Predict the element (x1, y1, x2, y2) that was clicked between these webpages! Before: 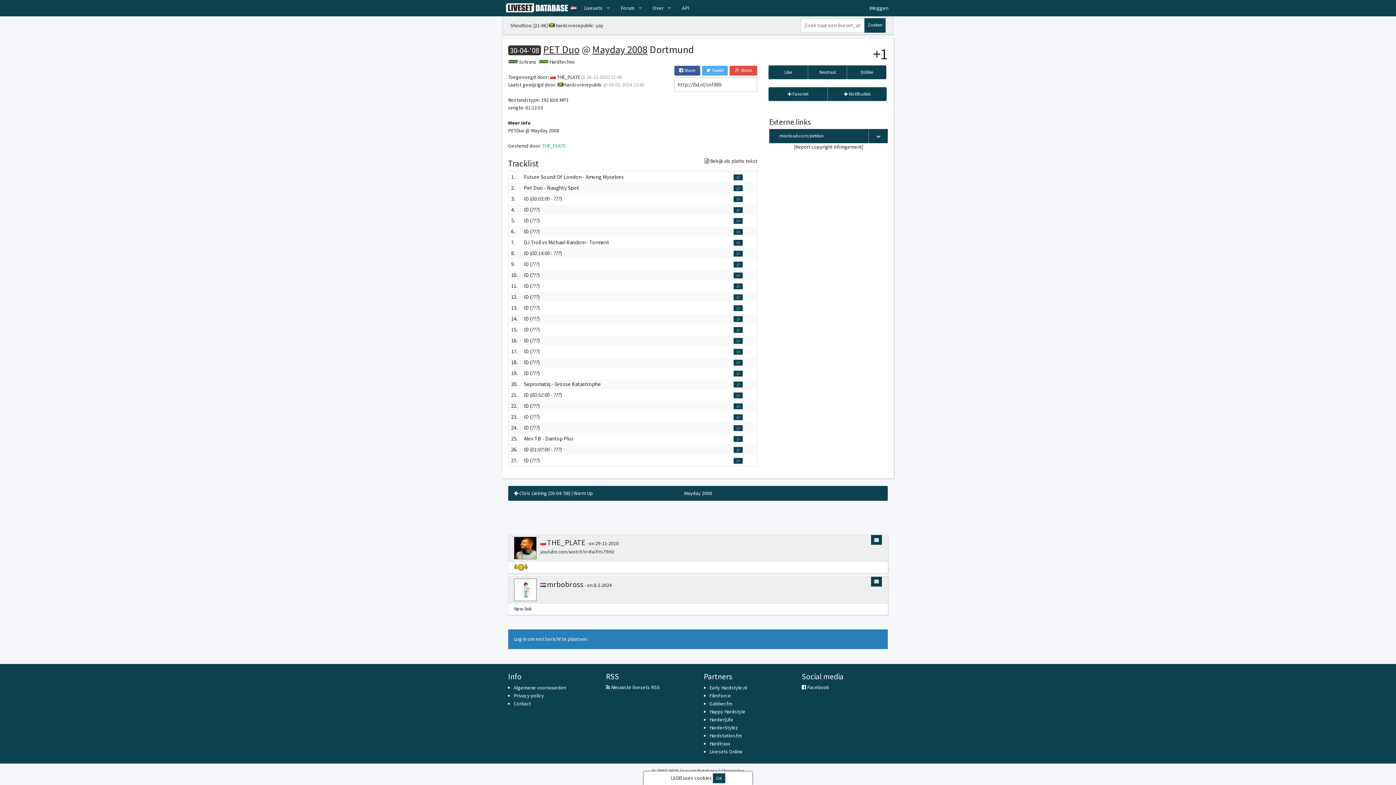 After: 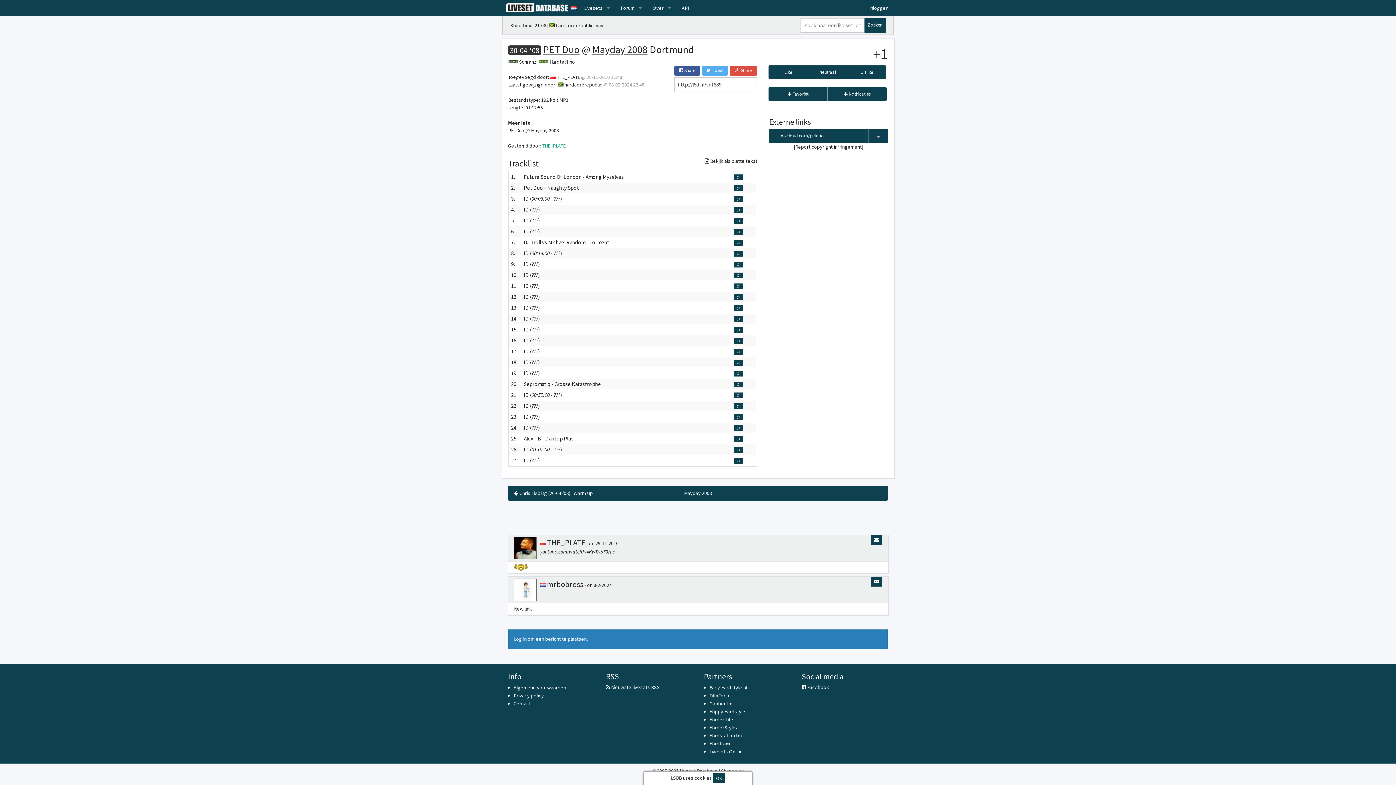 Action: bbox: (709, 692, 731, 699) label: FilmForce